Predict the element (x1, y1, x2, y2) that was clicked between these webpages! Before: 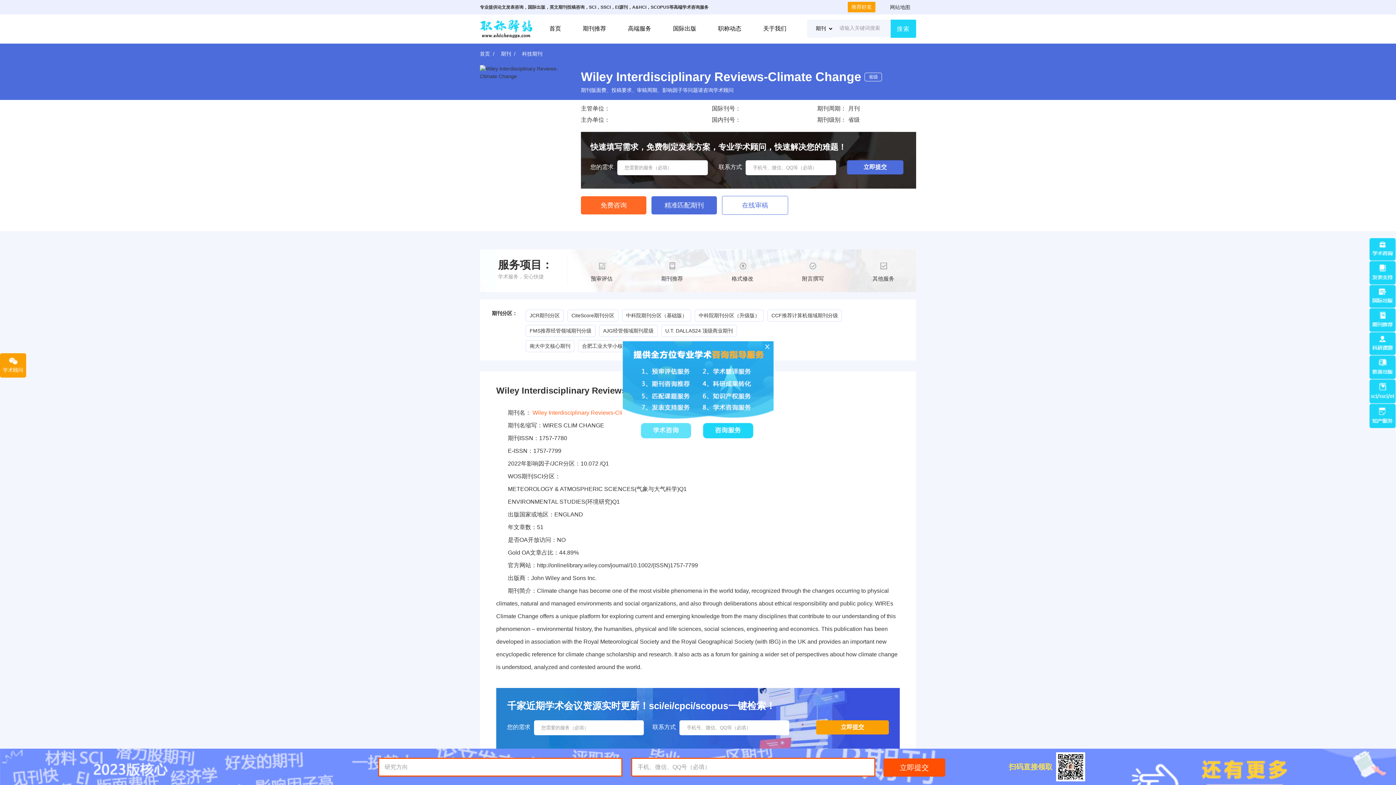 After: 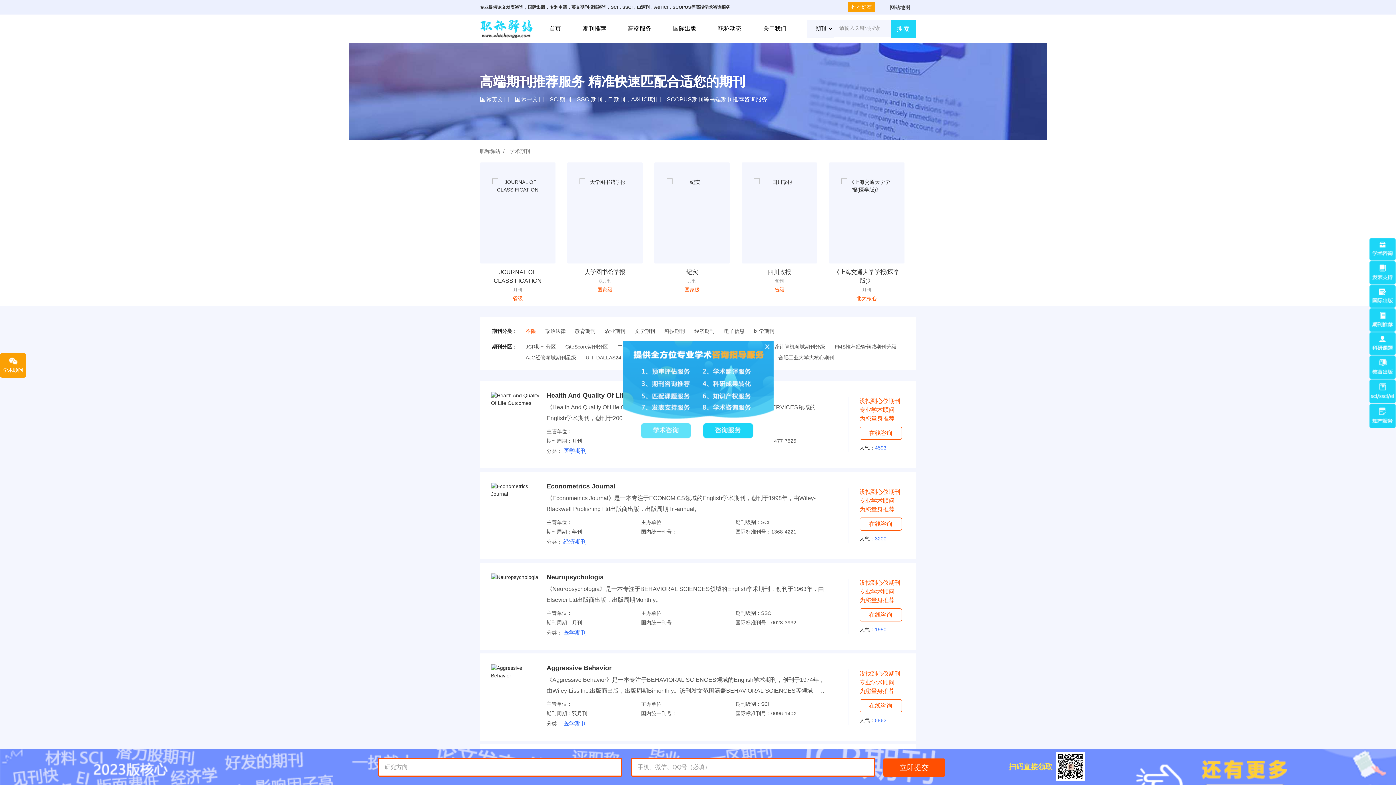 Action: bbox: (501, 50, 519, 57) label: 期刊